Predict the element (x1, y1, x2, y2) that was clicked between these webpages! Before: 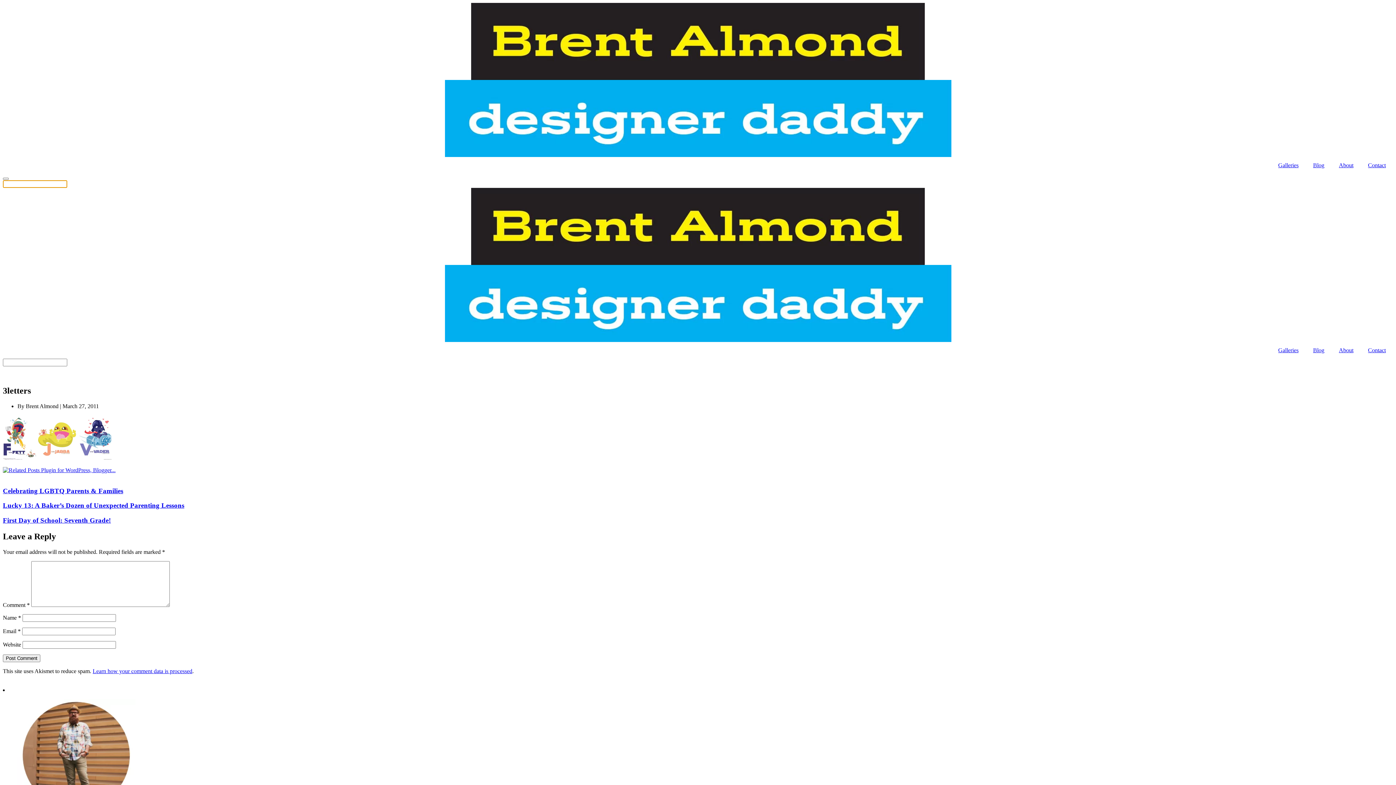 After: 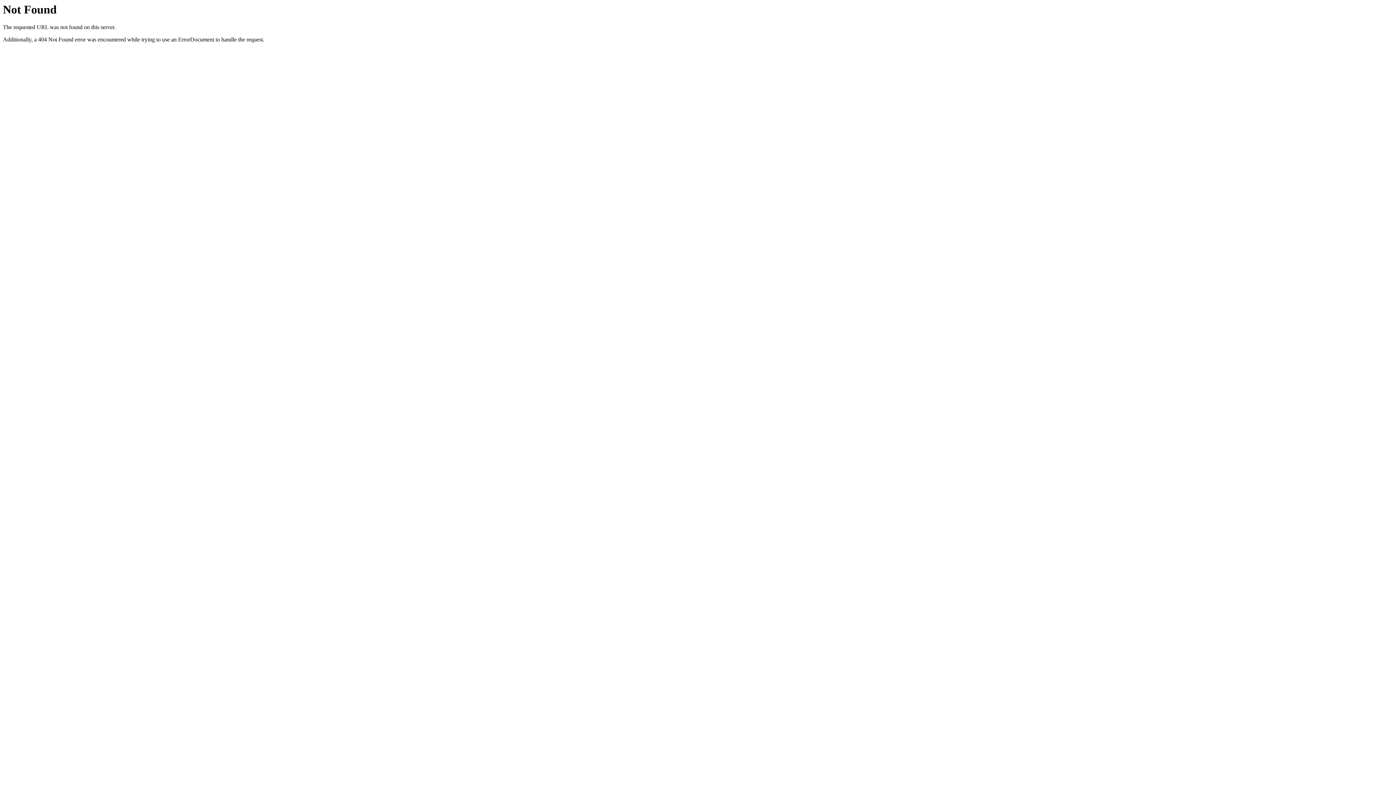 Action: bbox: (1361, 342, 1393, 358) label: Contact